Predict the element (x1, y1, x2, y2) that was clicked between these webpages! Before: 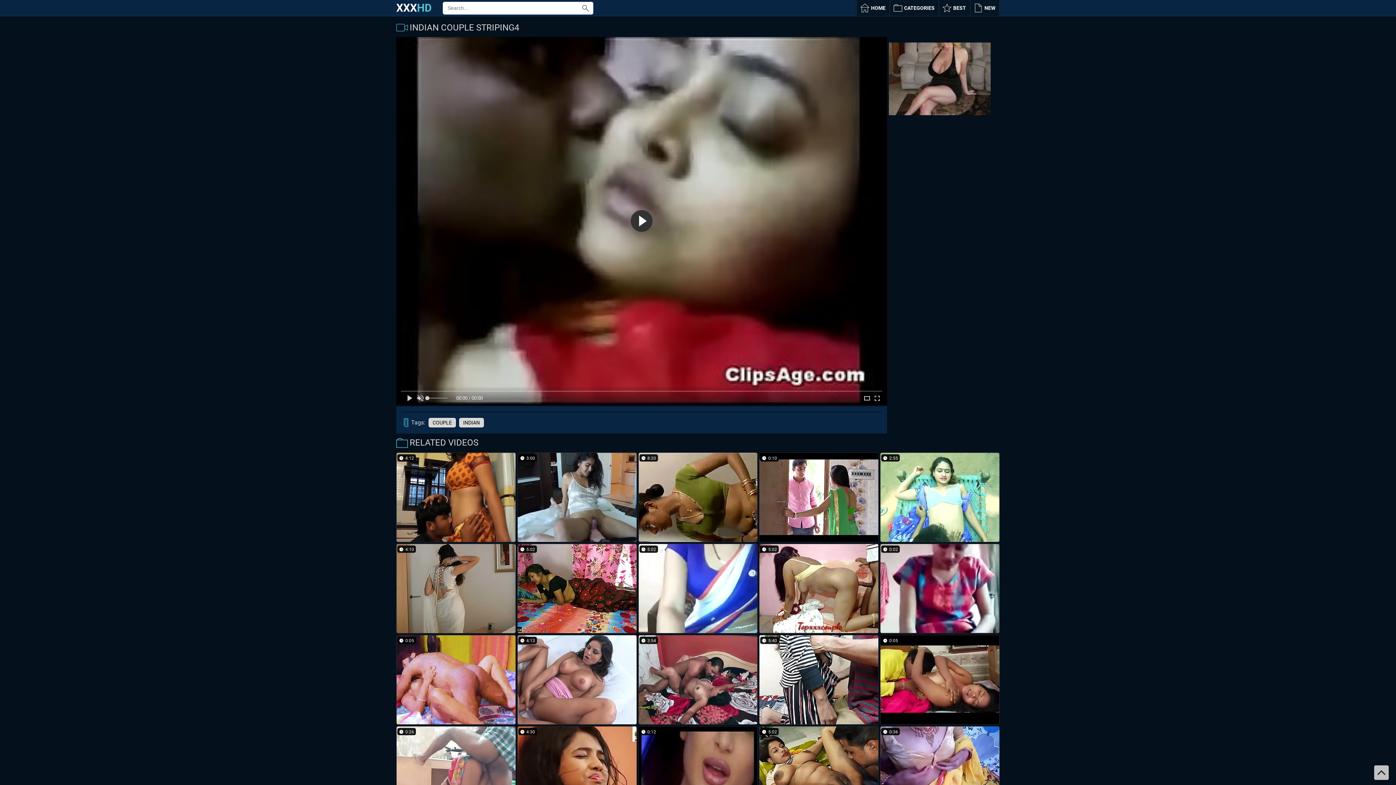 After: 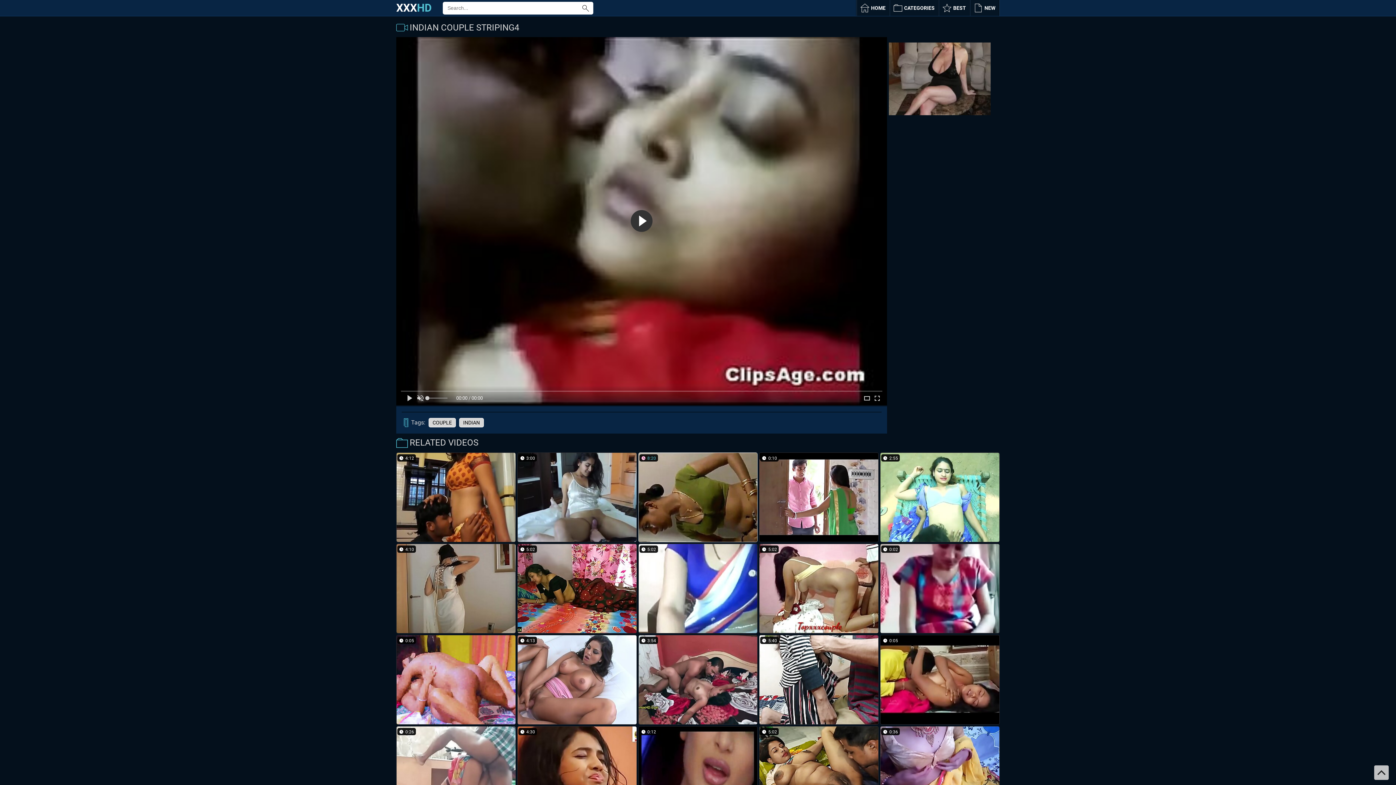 Action: bbox: (638, 452, 757, 542)